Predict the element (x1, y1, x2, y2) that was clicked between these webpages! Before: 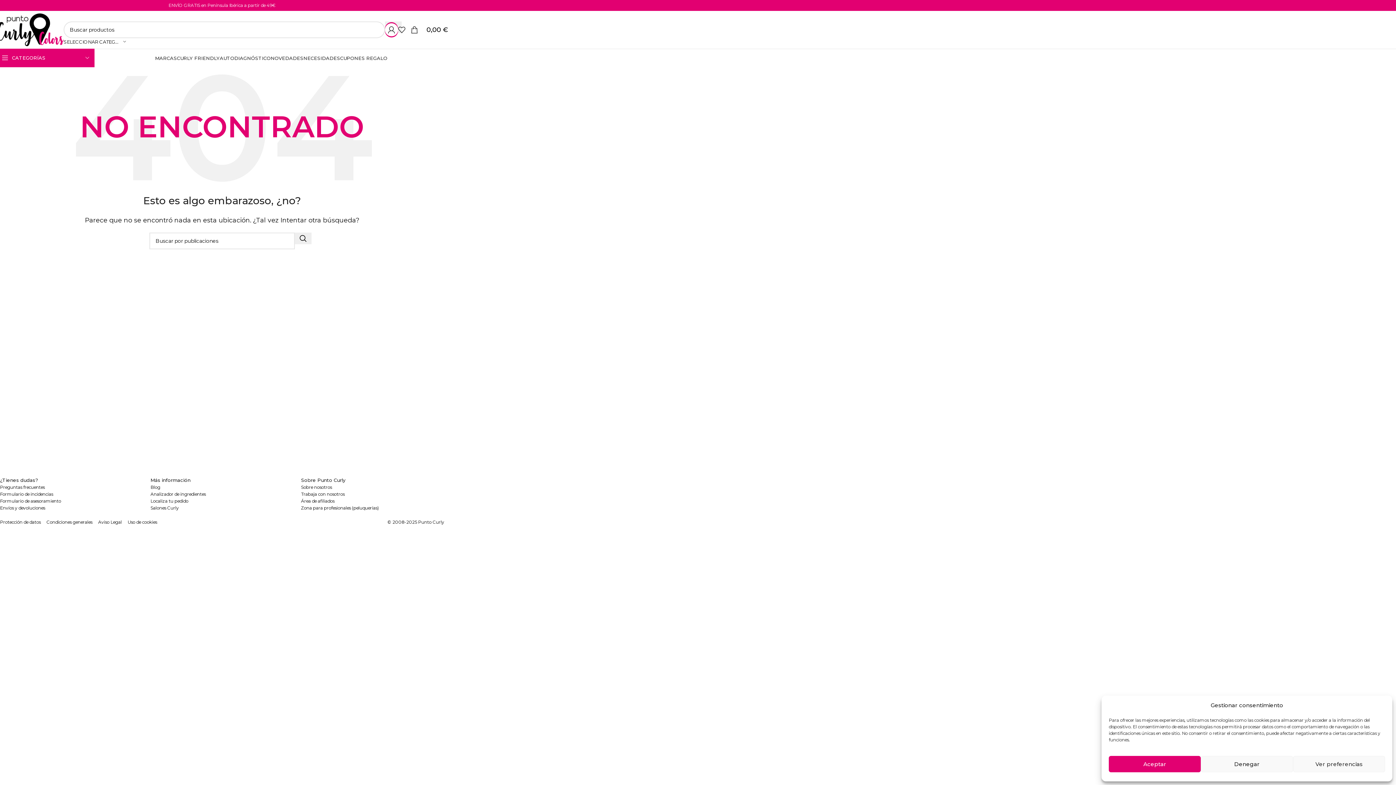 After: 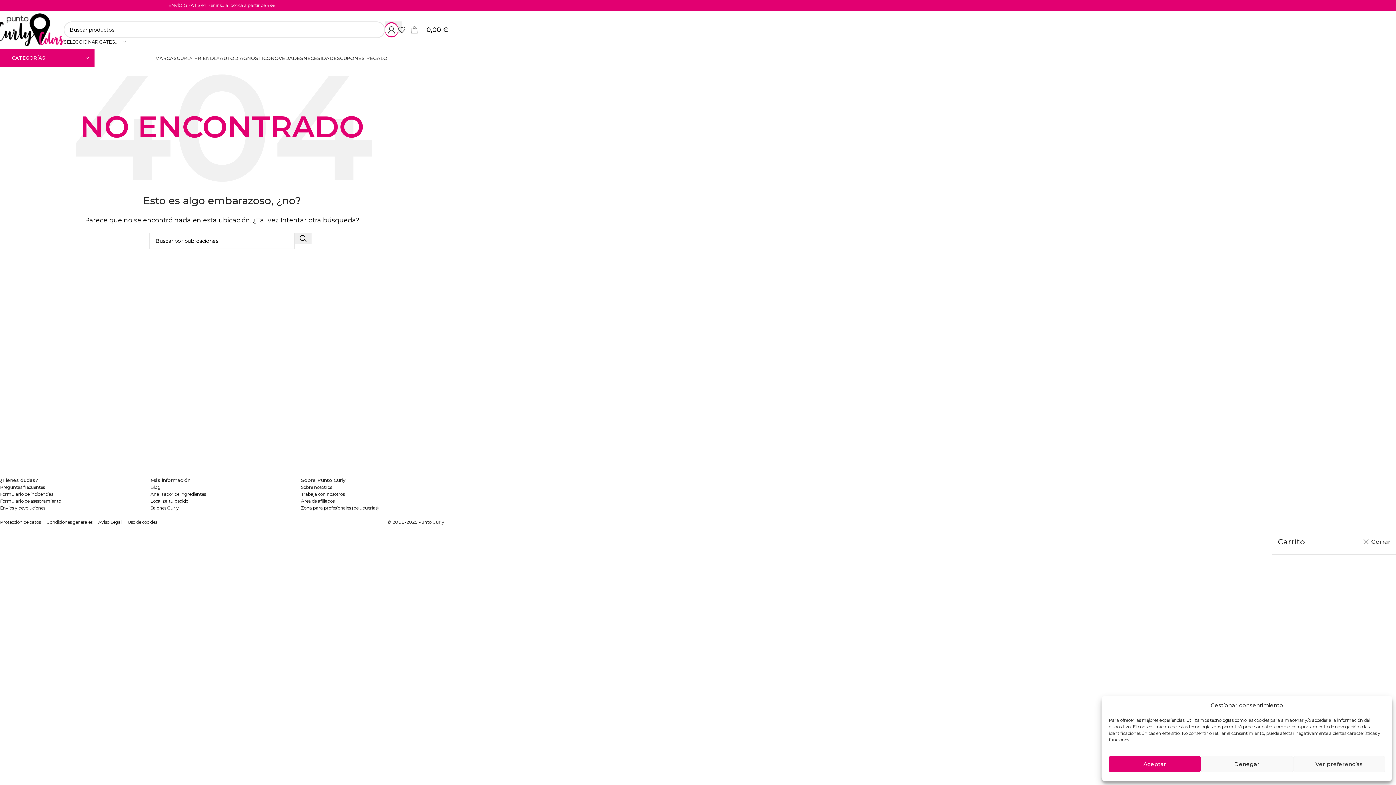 Action: bbox: (410, 22, 448, 37) label: 0
0,00 €